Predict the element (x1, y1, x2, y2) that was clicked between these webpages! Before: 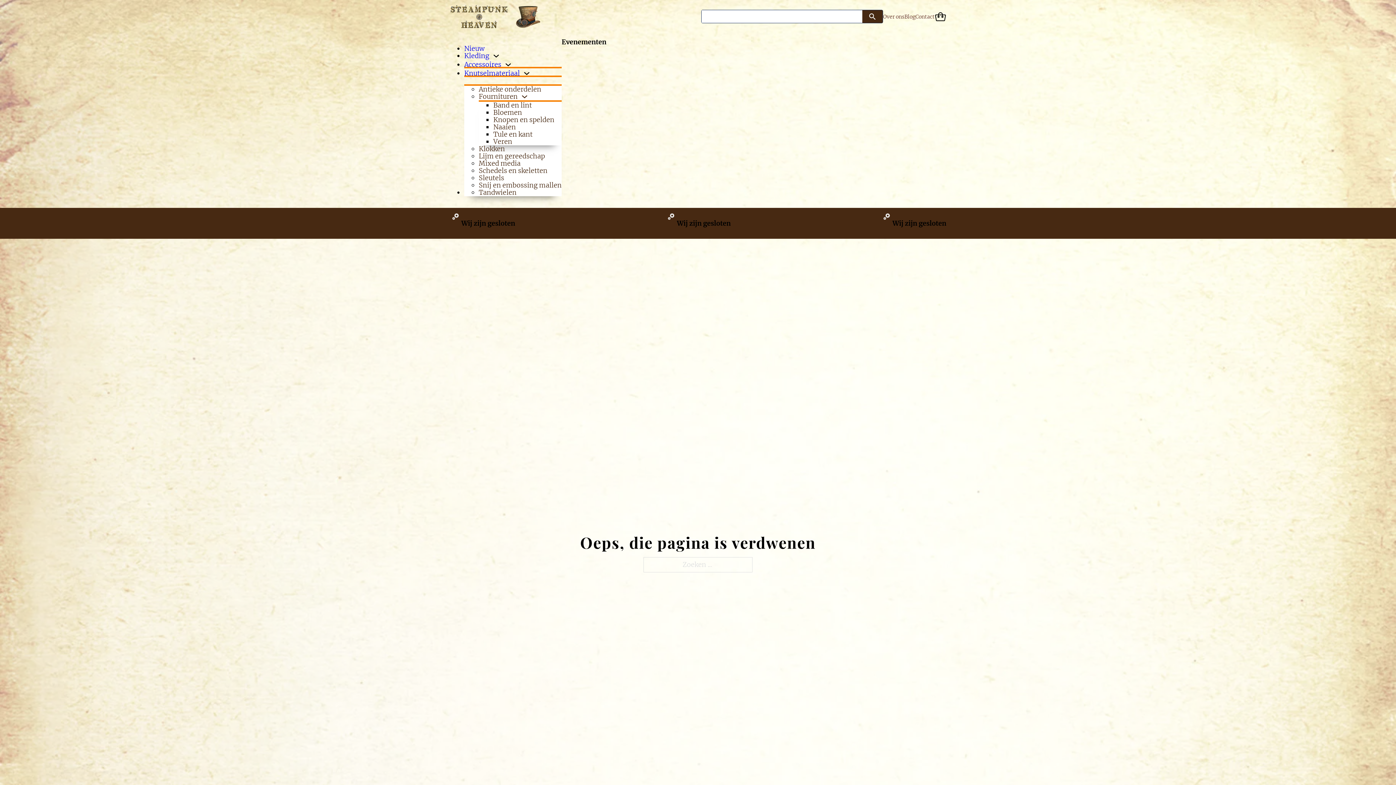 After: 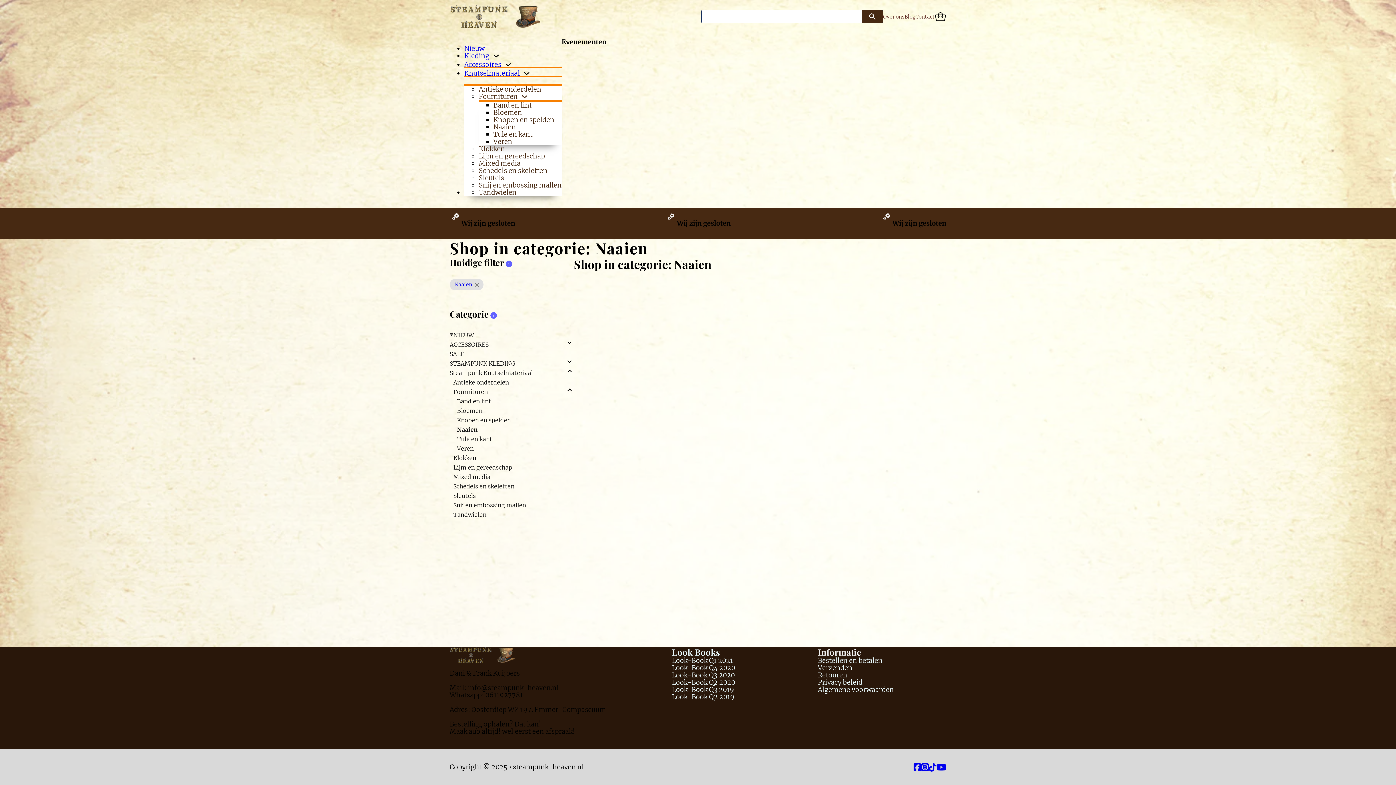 Action: bbox: (493, 122, 516, 131) label: Naaien